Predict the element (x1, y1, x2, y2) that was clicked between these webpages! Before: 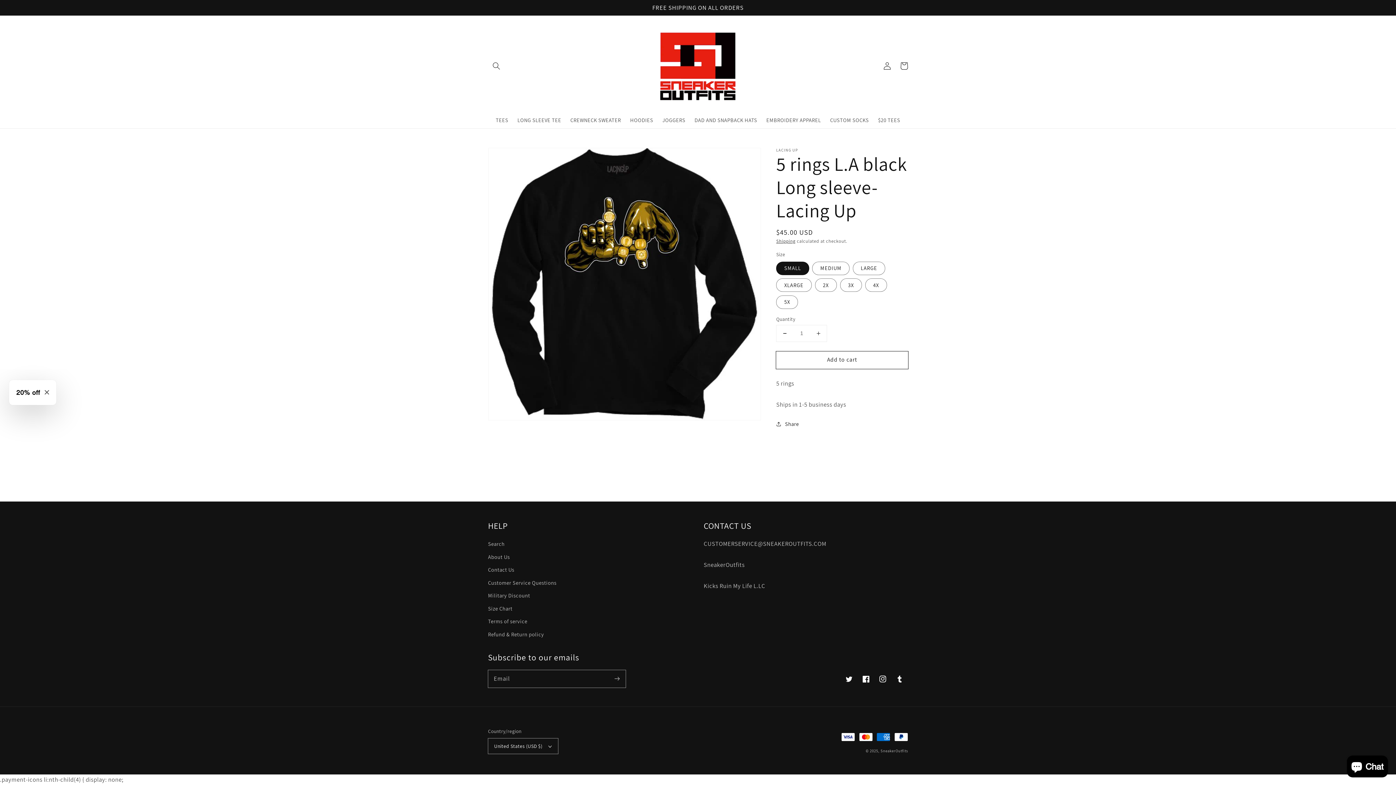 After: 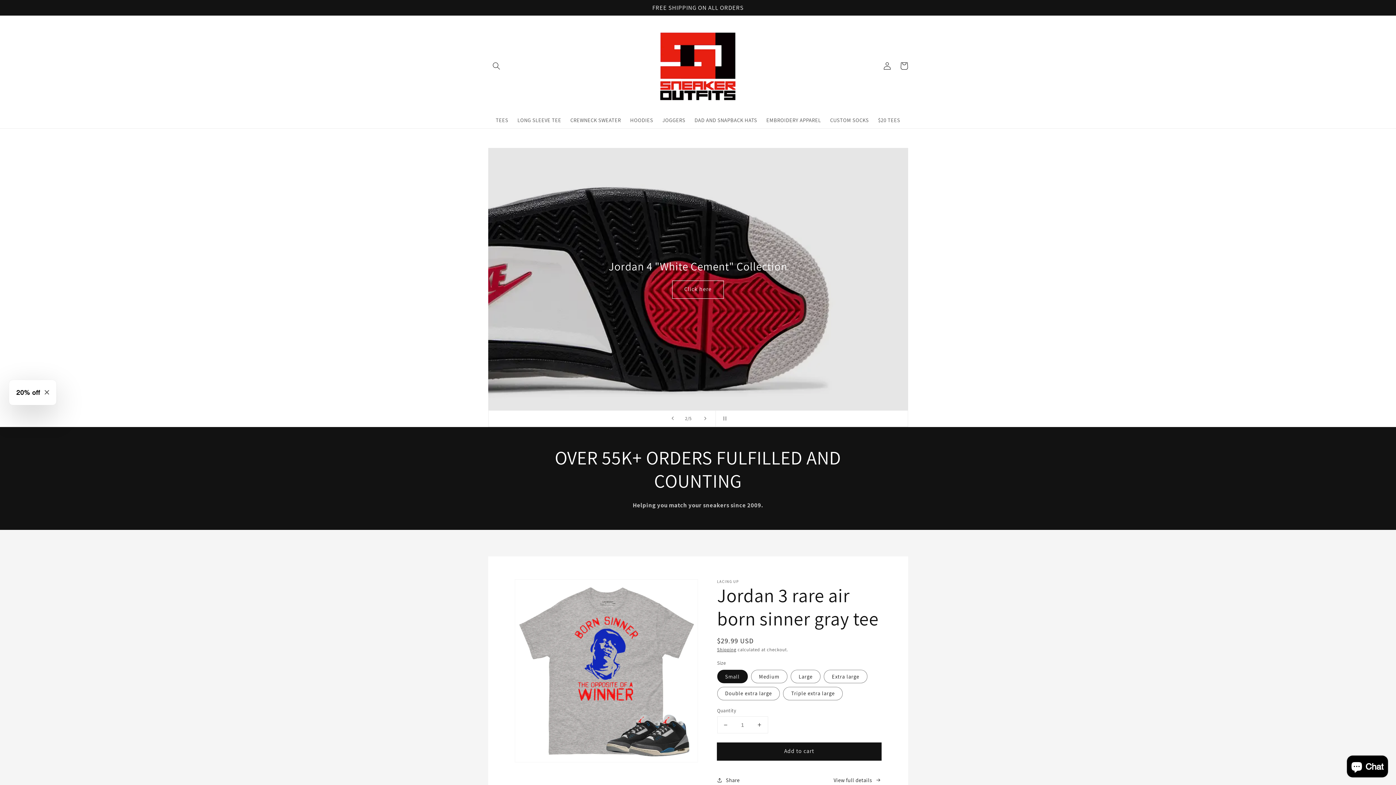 Action: bbox: (880, 748, 908, 753) label: SneakerOutfits